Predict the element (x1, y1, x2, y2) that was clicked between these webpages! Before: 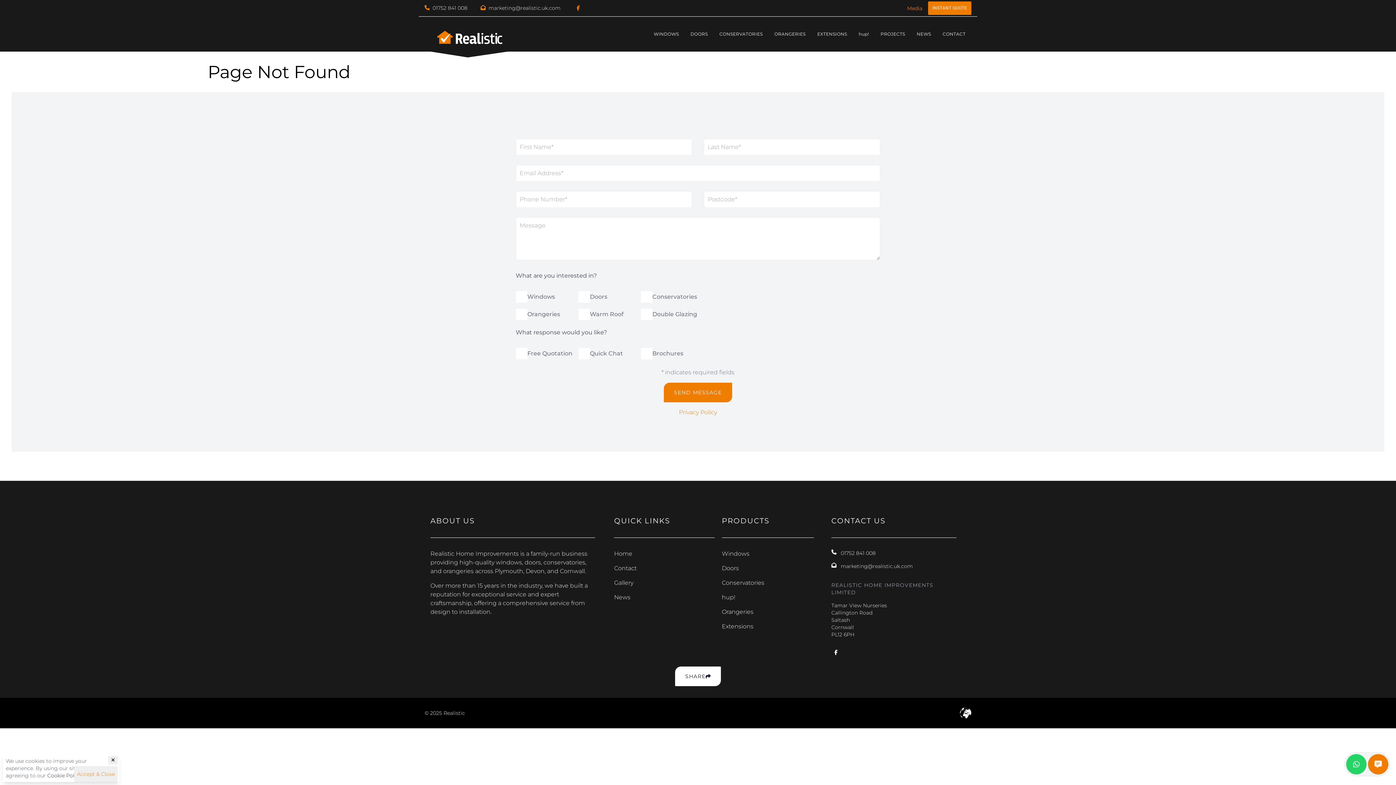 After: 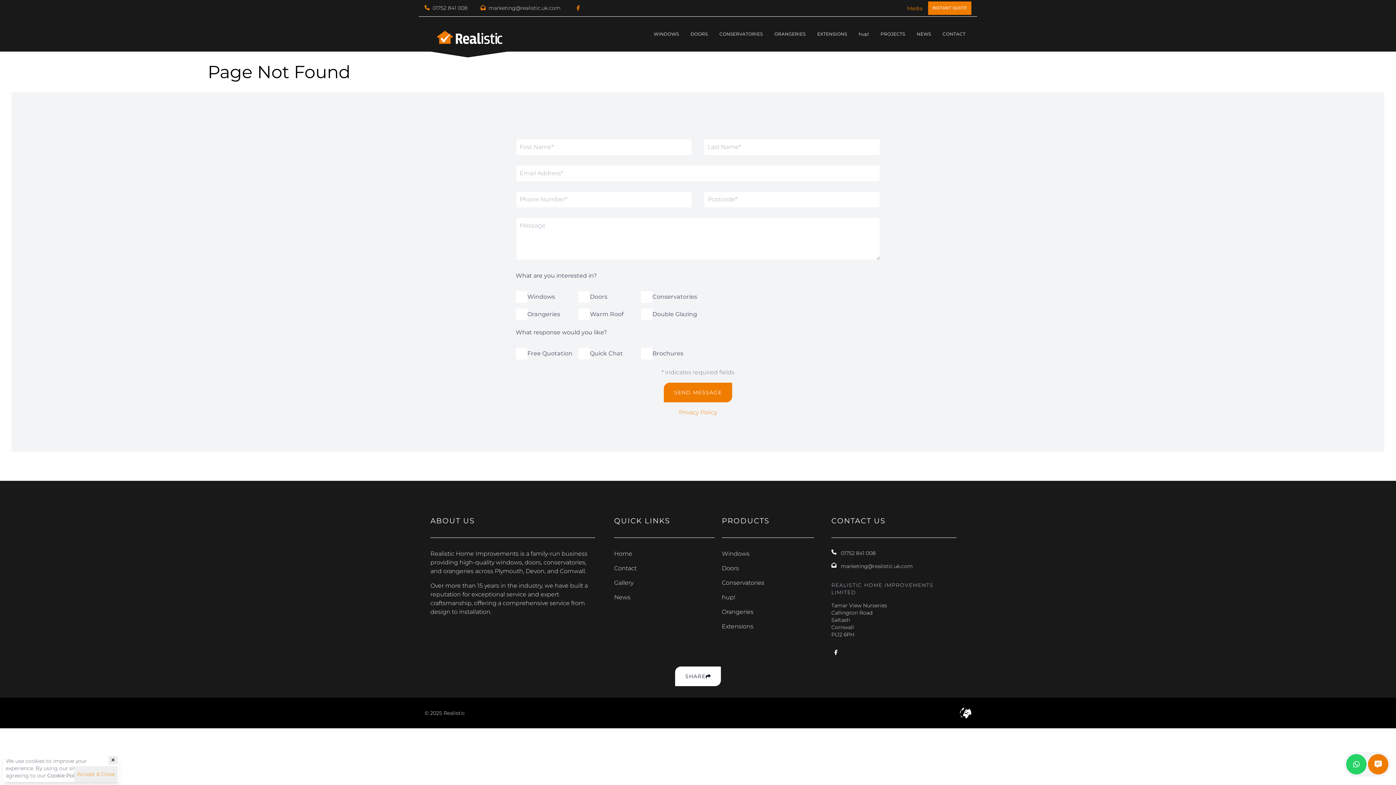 Action: label: 01752 841 008 bbox: (432, 4, 467, 11)